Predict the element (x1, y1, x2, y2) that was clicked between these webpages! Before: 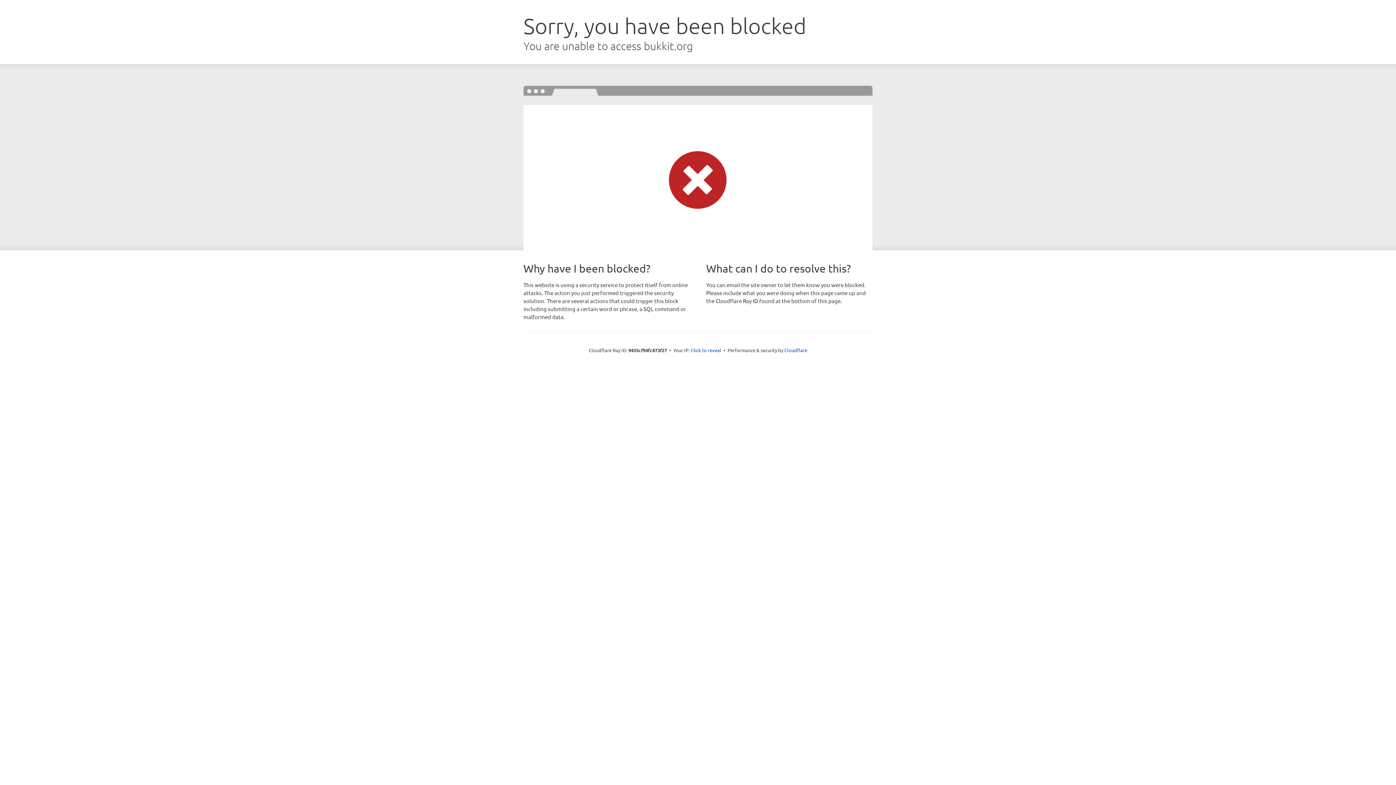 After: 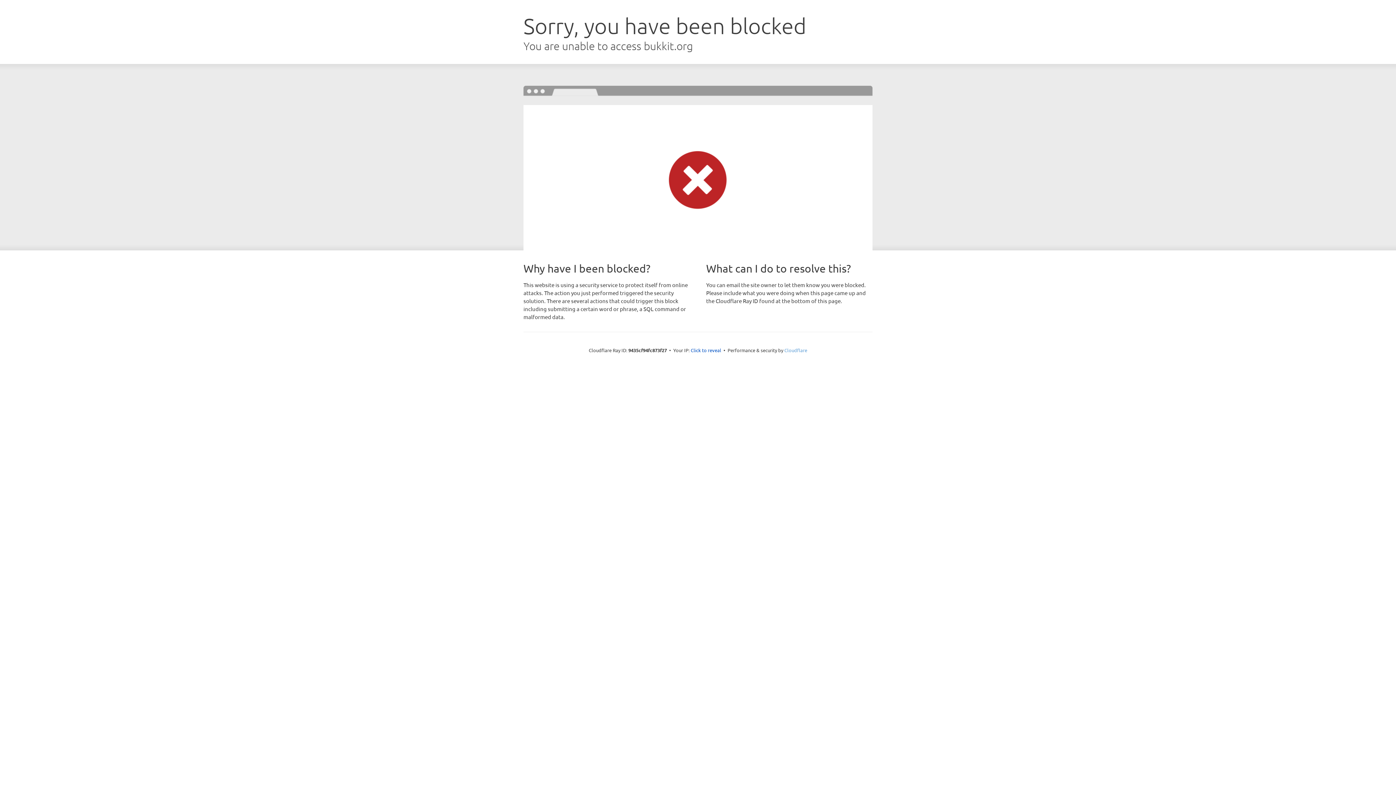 Action: bbox: (784, 347, 807, 353) label: Cloudflare